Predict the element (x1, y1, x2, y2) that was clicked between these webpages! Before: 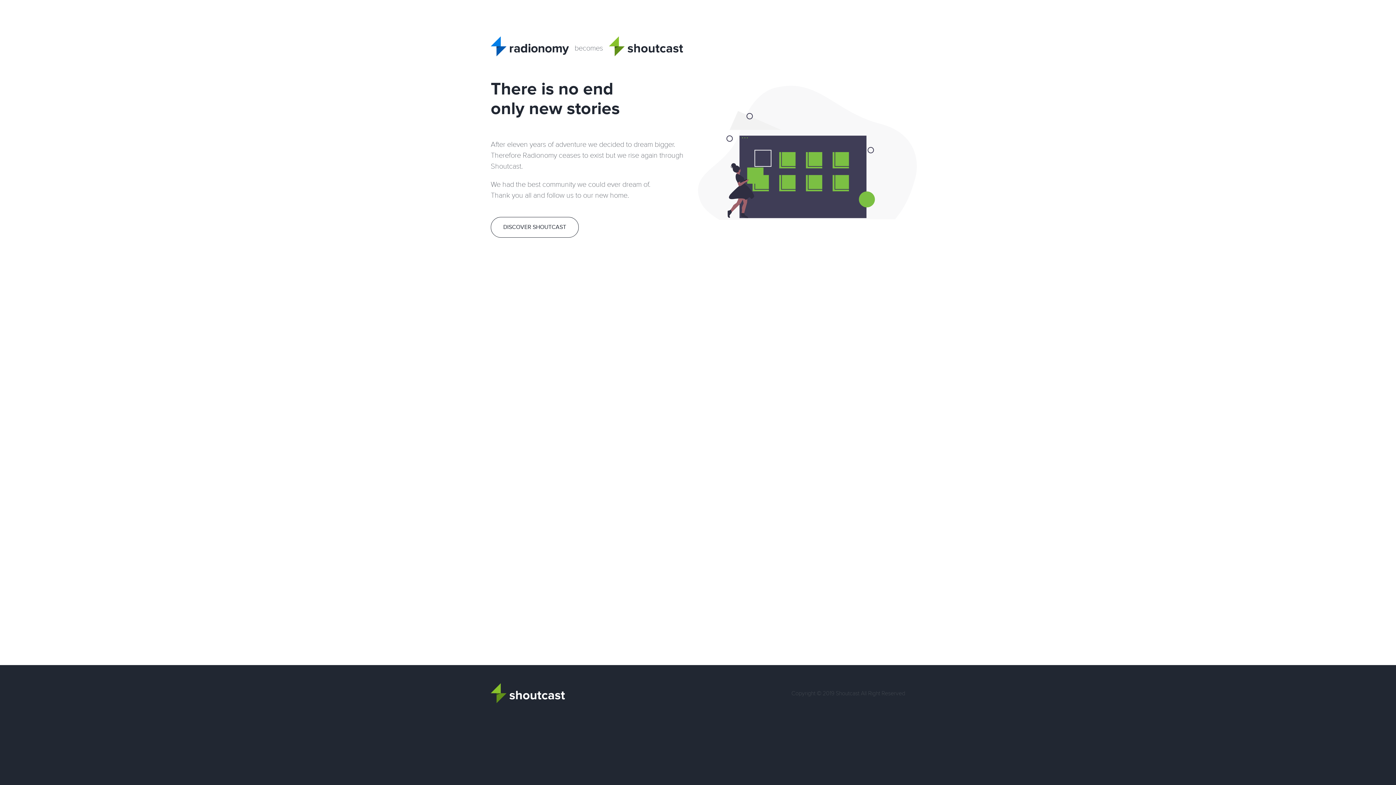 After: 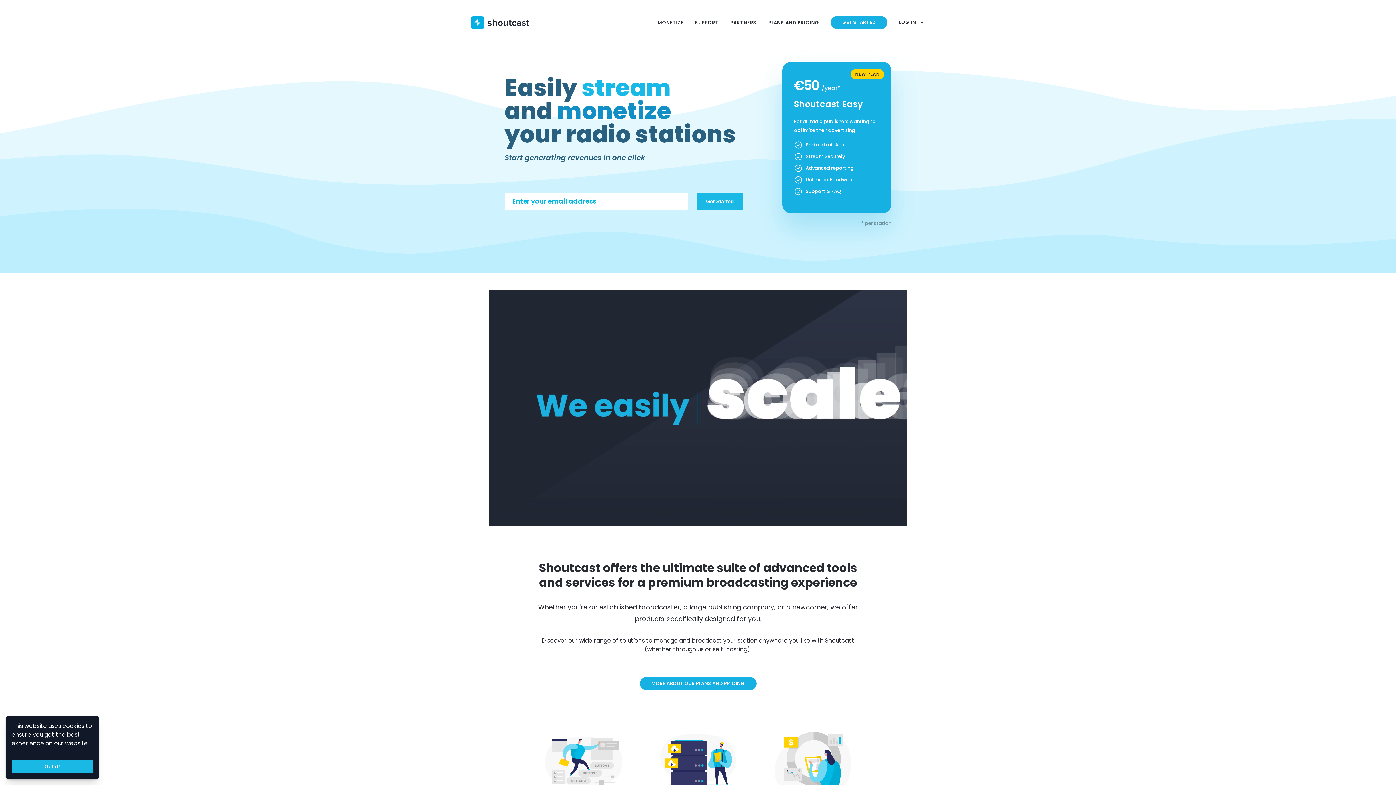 Action: label: DISCOVER SHOUTCAST bbox: (490, 217, 578, 237)